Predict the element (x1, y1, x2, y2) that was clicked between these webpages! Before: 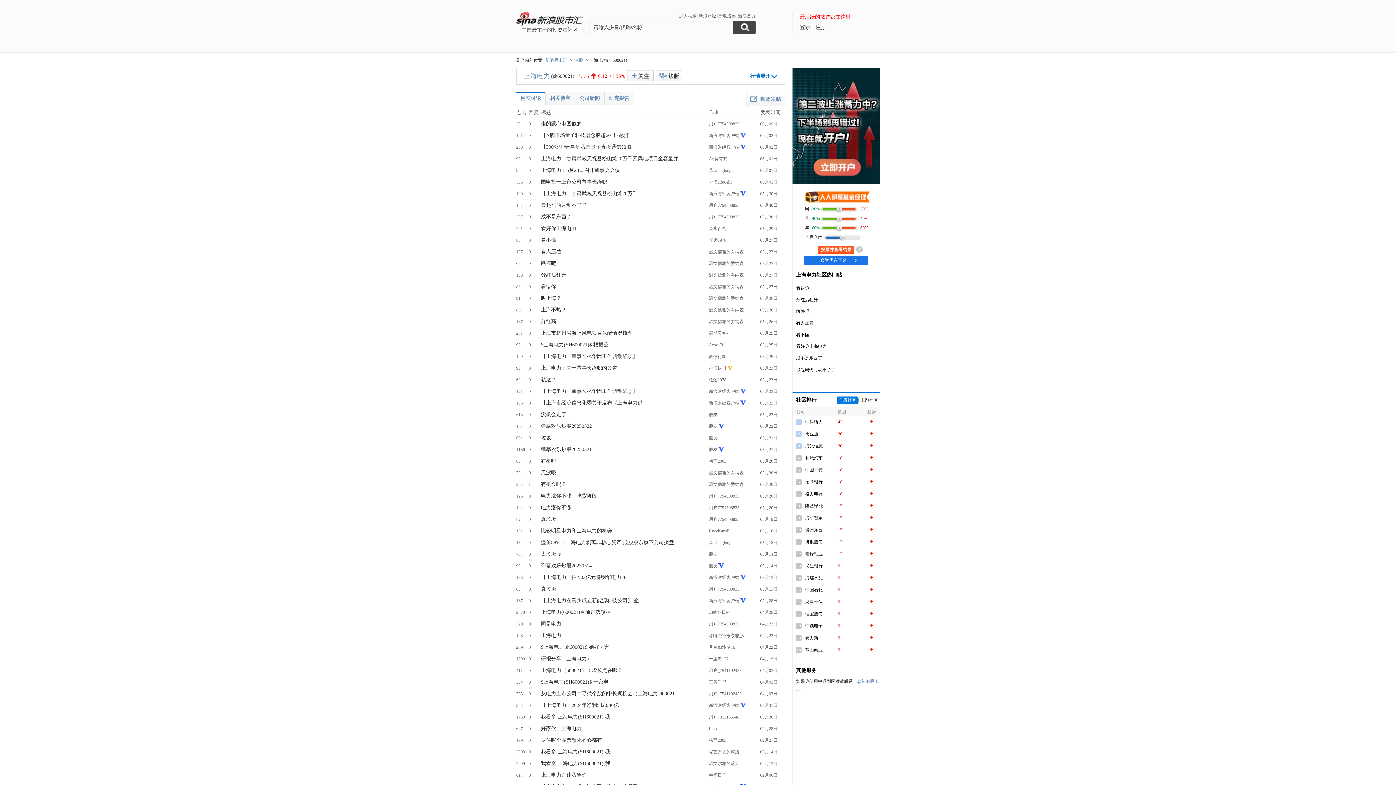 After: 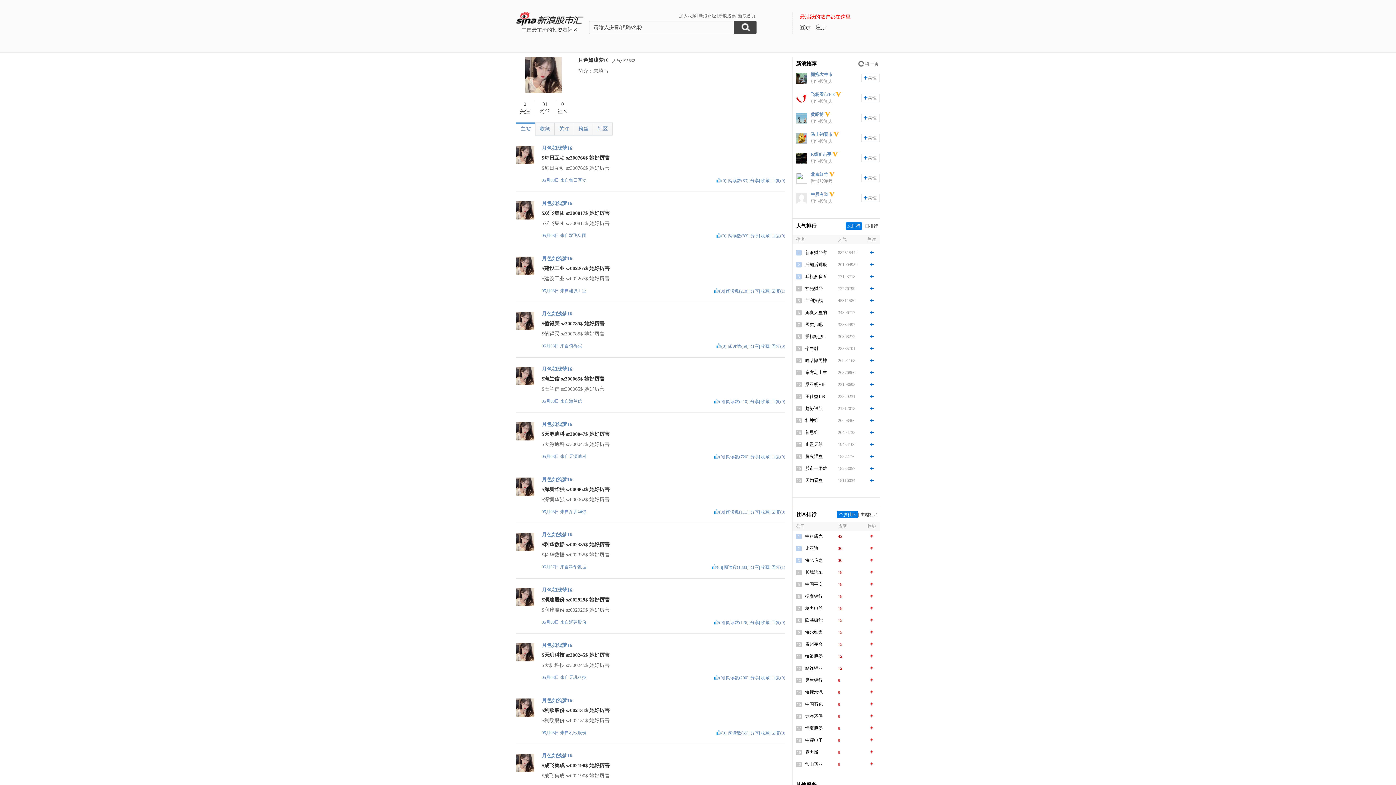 Action: bbox: (709, 645, 735, 650) label: 月色如浅梦16